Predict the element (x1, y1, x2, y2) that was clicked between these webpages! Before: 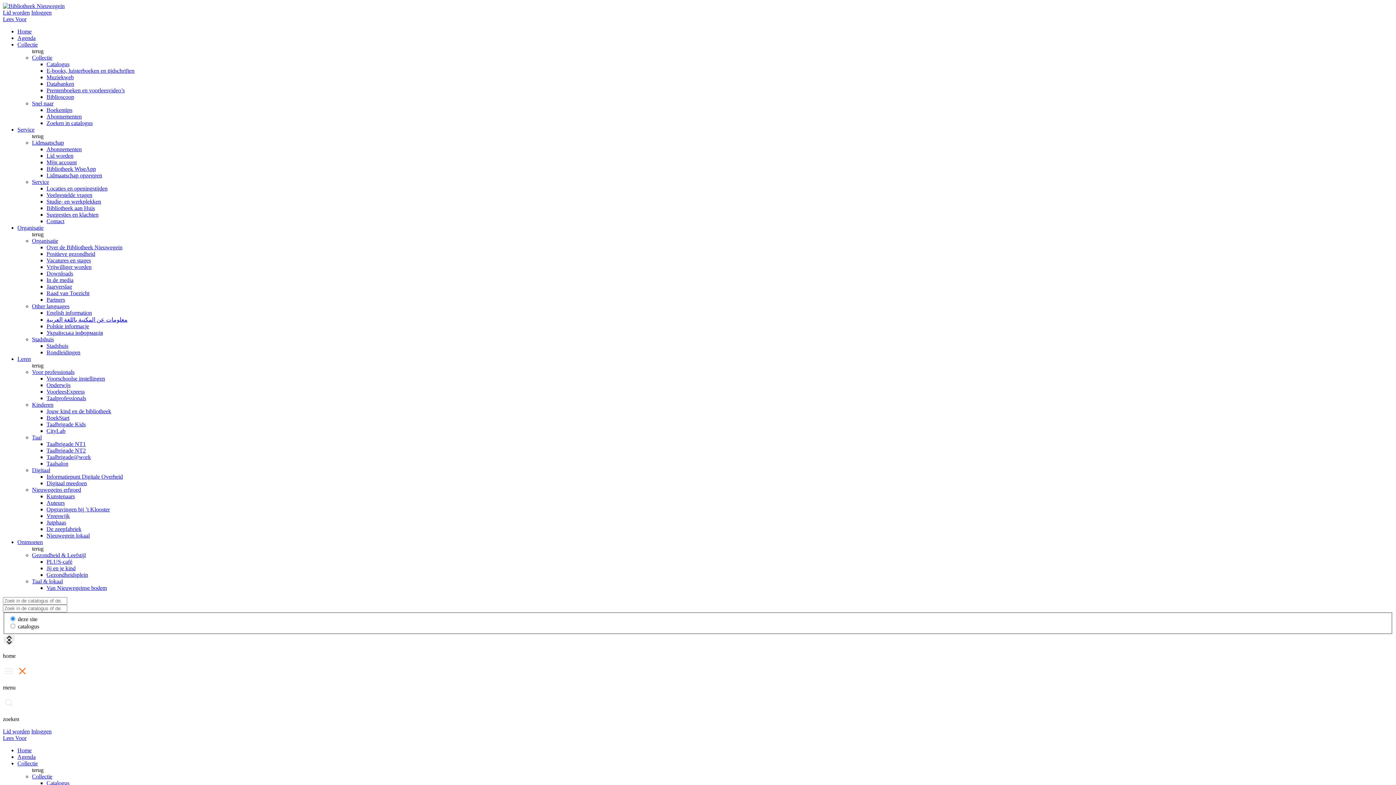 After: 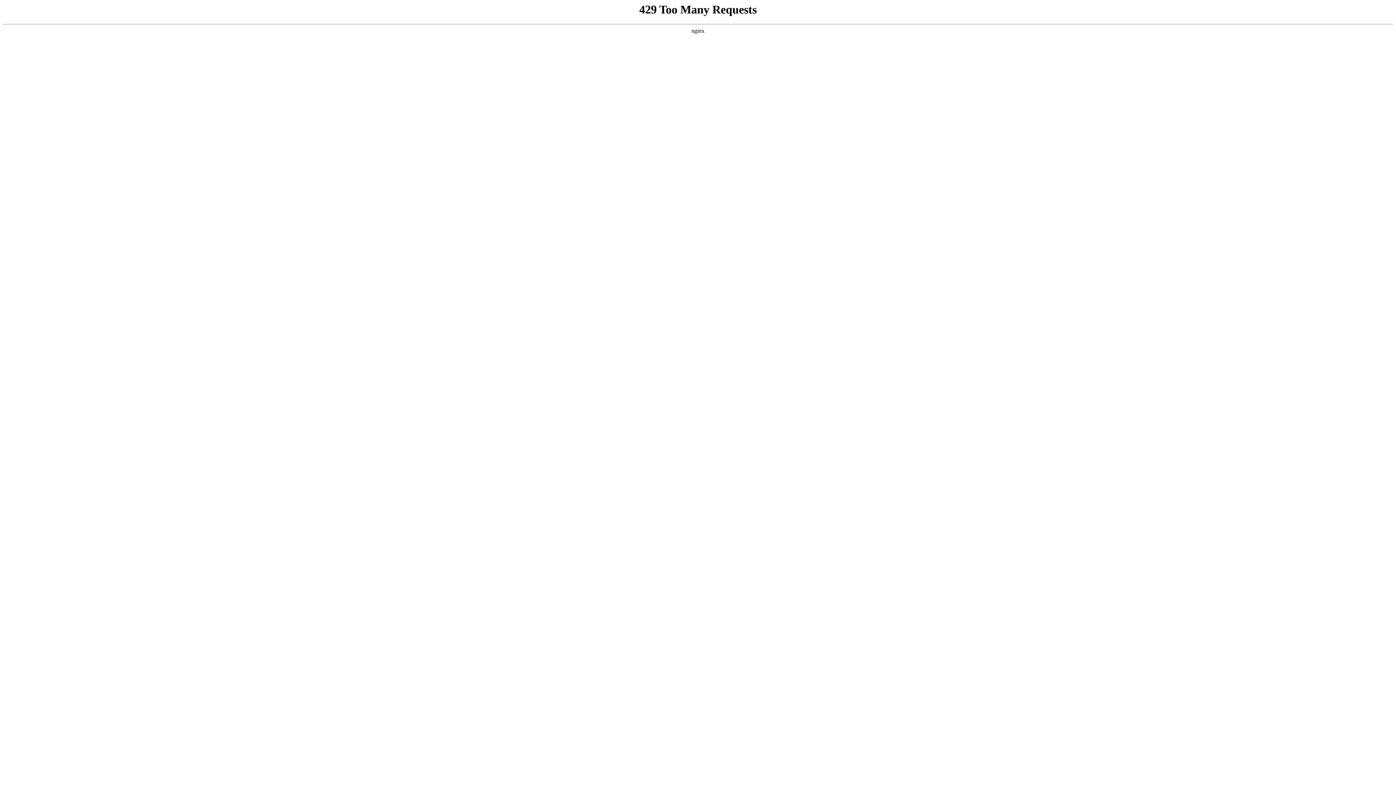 Action: bbox: (32, 54, 52, 60) label: Collectie